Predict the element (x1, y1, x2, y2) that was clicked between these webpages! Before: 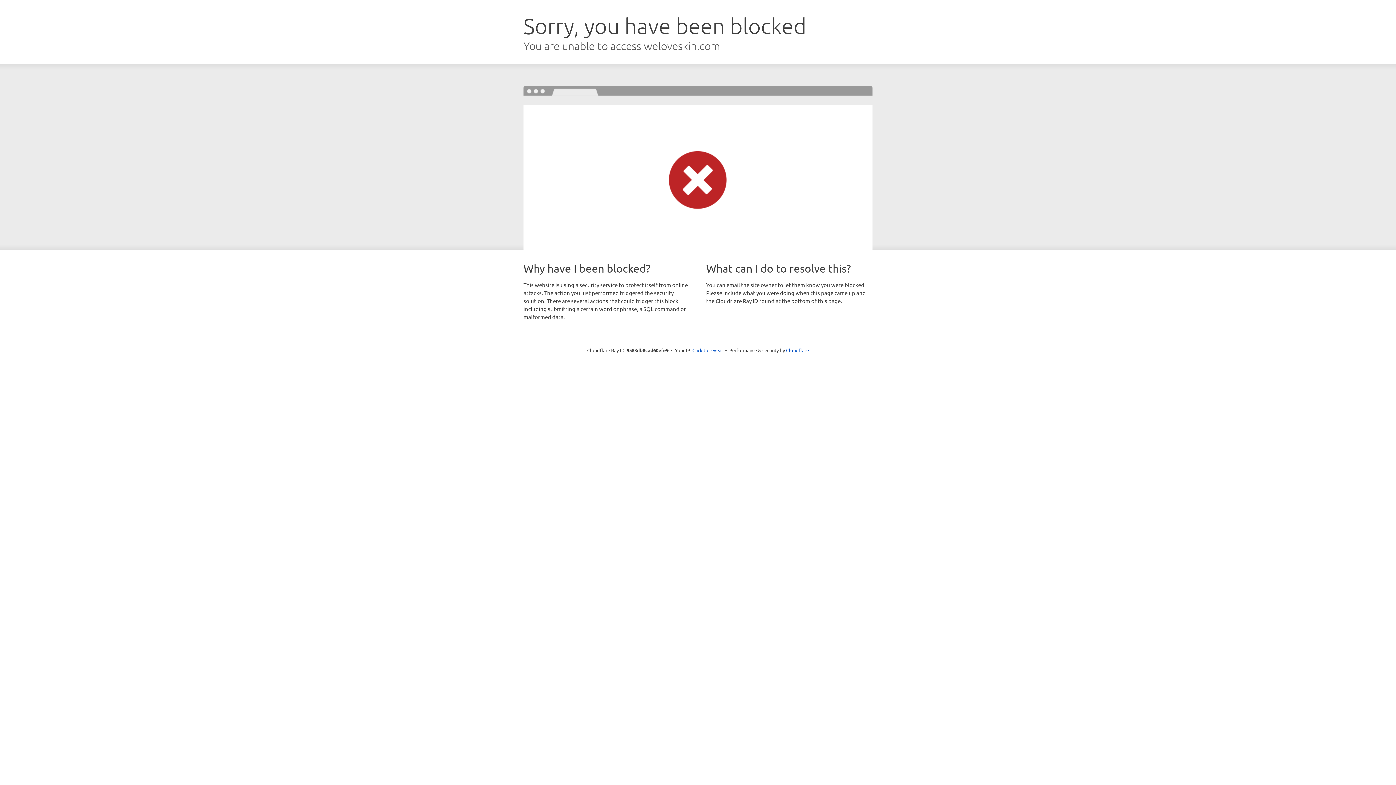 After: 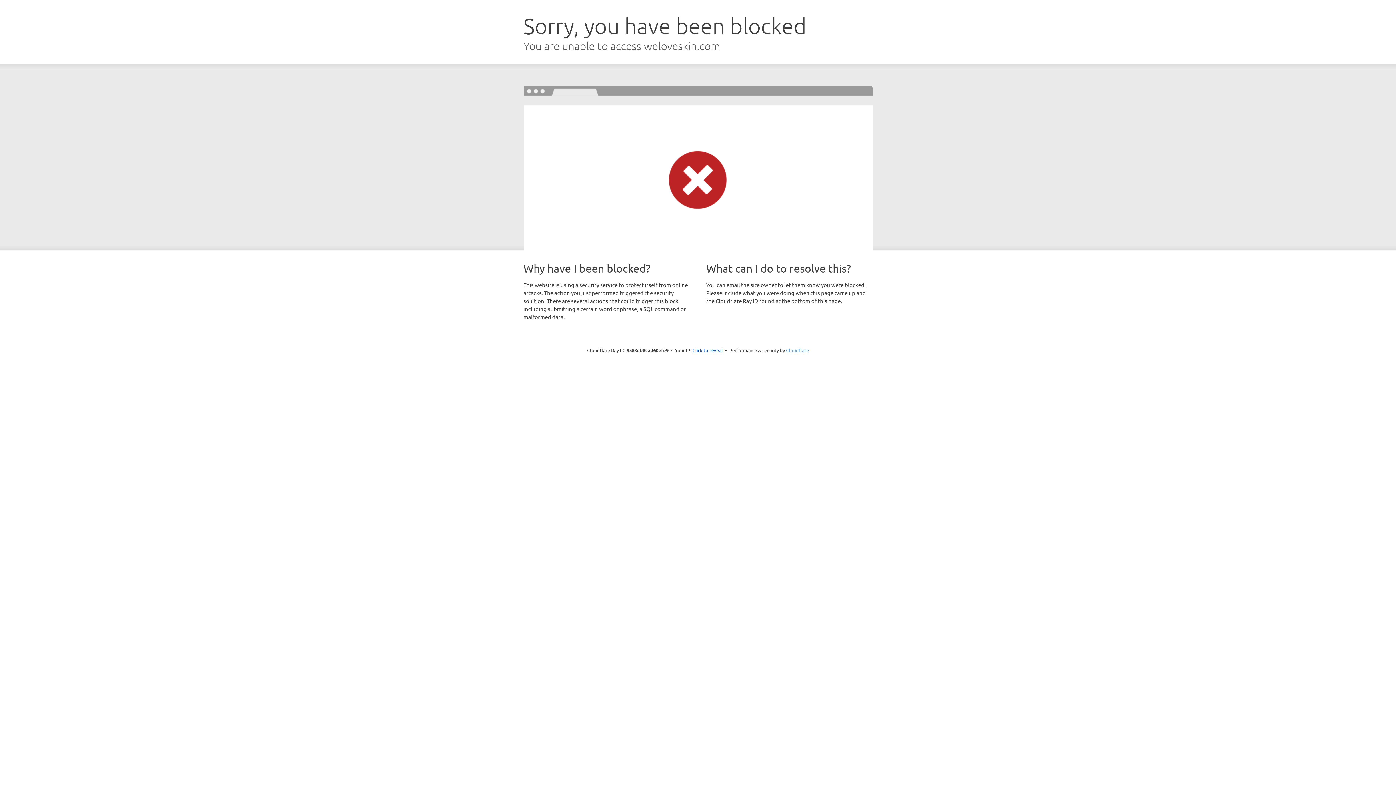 Action: label: Cloudflare bbox: (786, 347, 809, 353)